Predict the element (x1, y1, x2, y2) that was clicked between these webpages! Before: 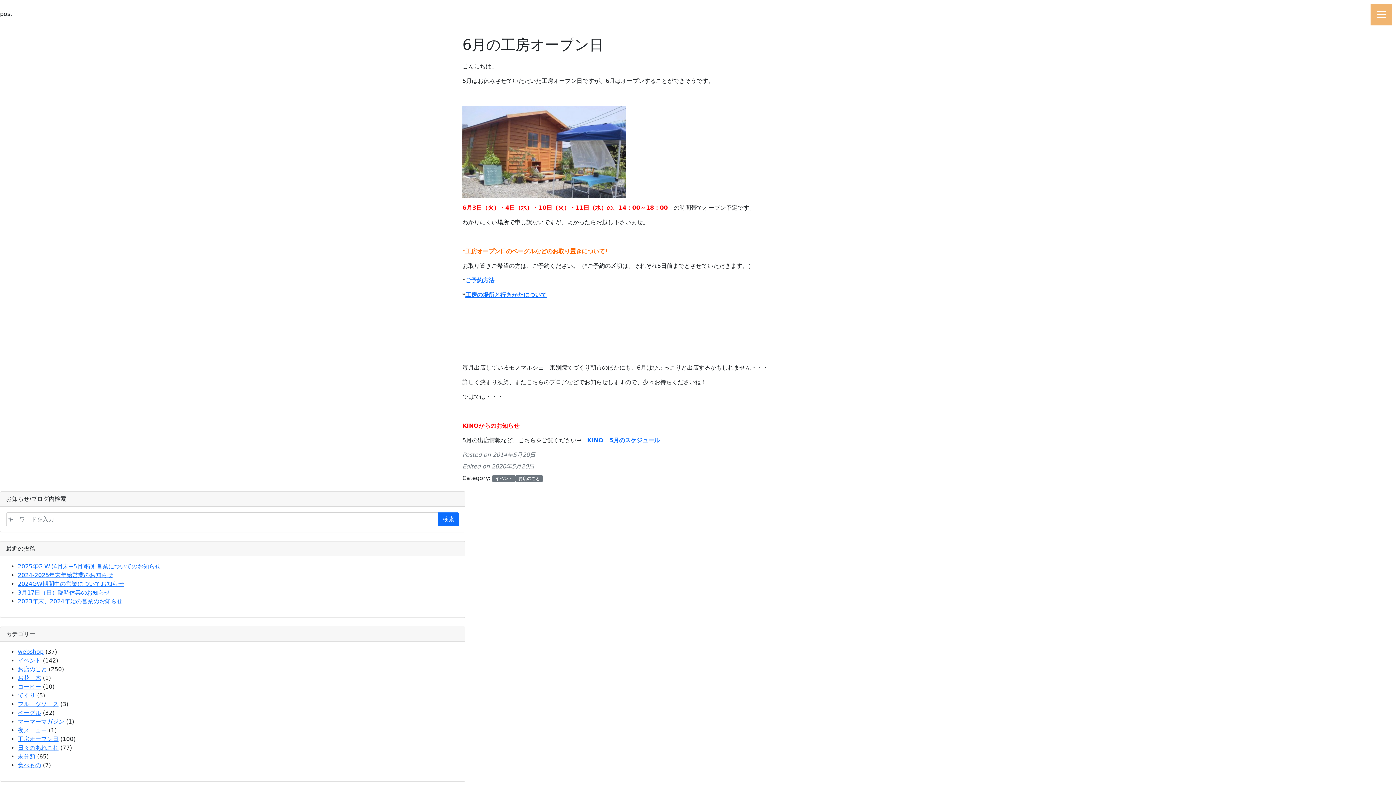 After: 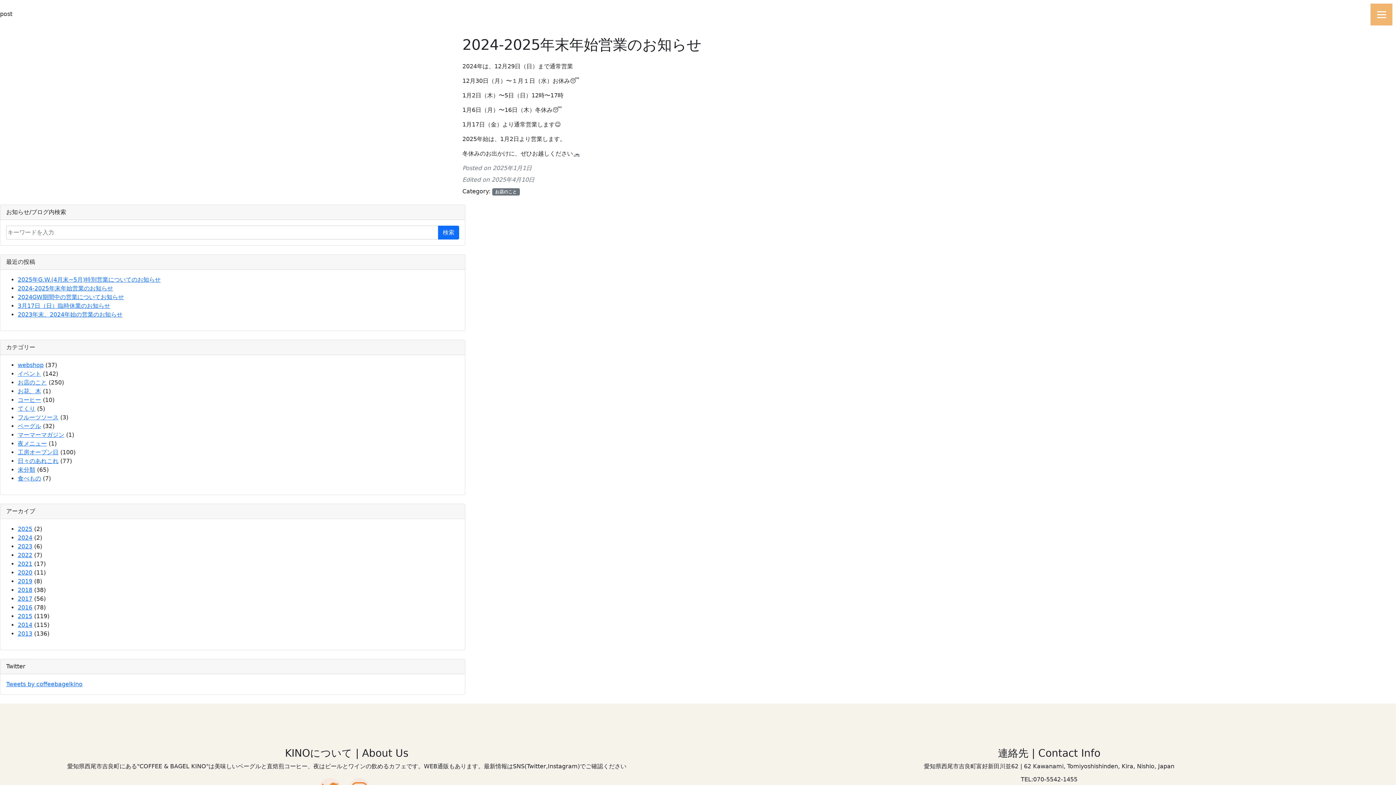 Action: bbox: (17, 572, 113, 578) label: 2024-2025年末年始営業のお知らせ